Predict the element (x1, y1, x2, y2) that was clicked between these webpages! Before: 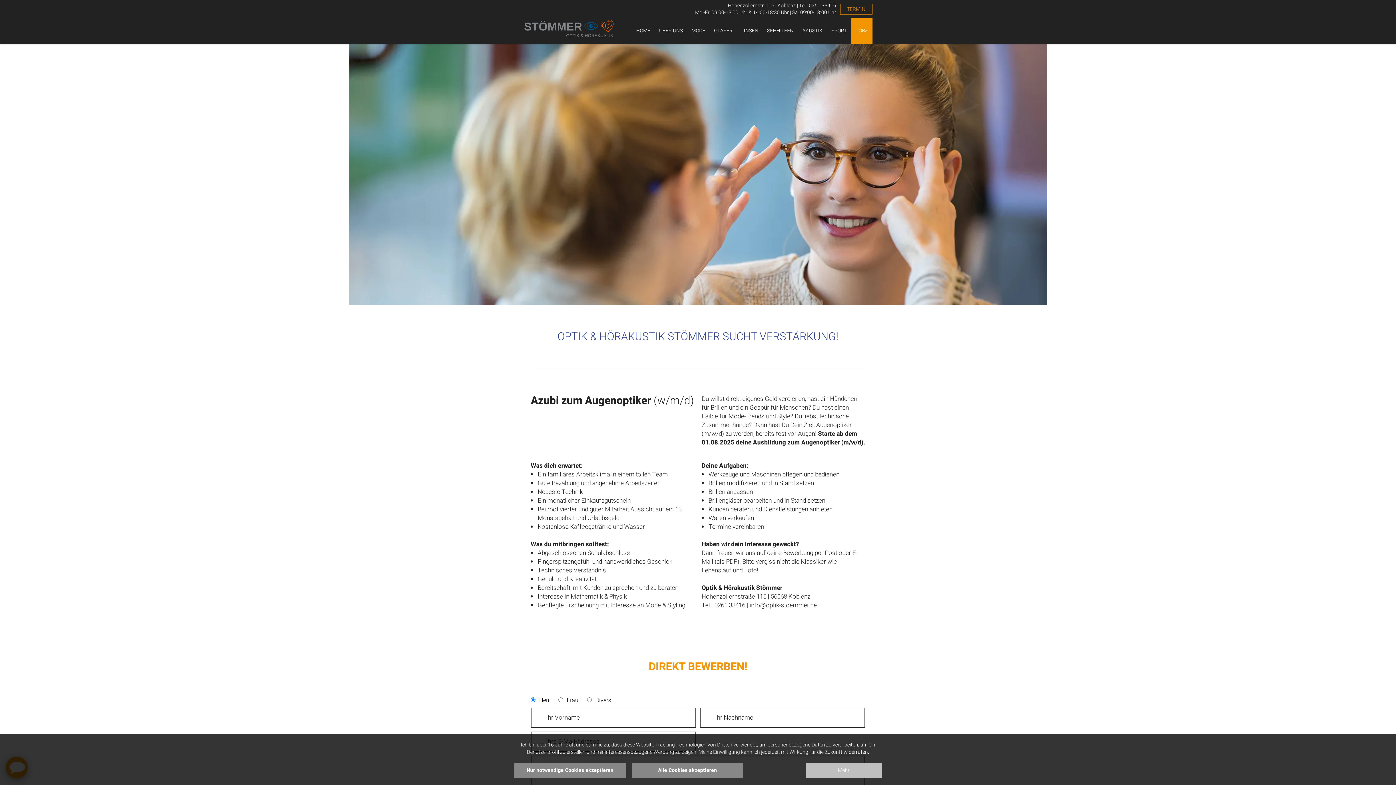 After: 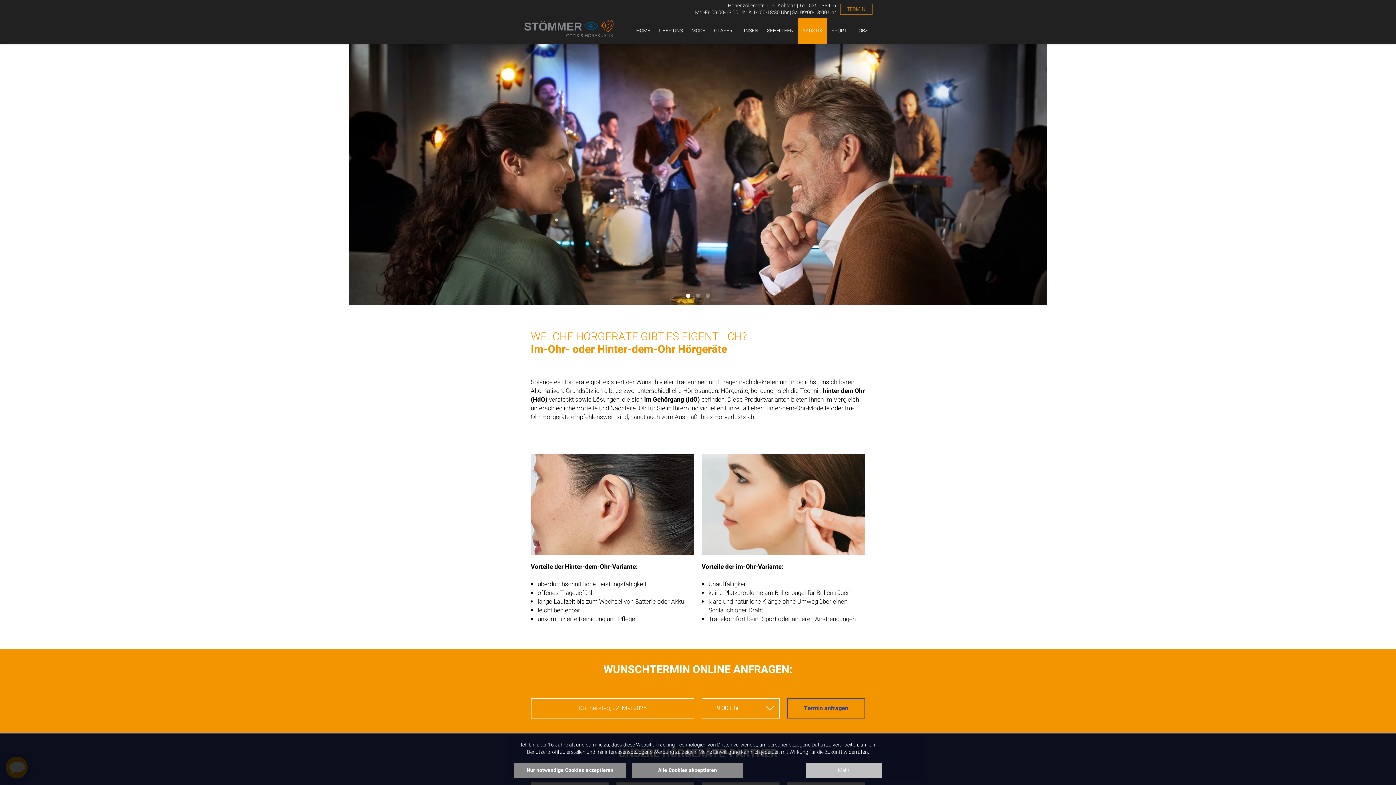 Action: label: AKUSTIK bbox: (798, 18, 827, 43)